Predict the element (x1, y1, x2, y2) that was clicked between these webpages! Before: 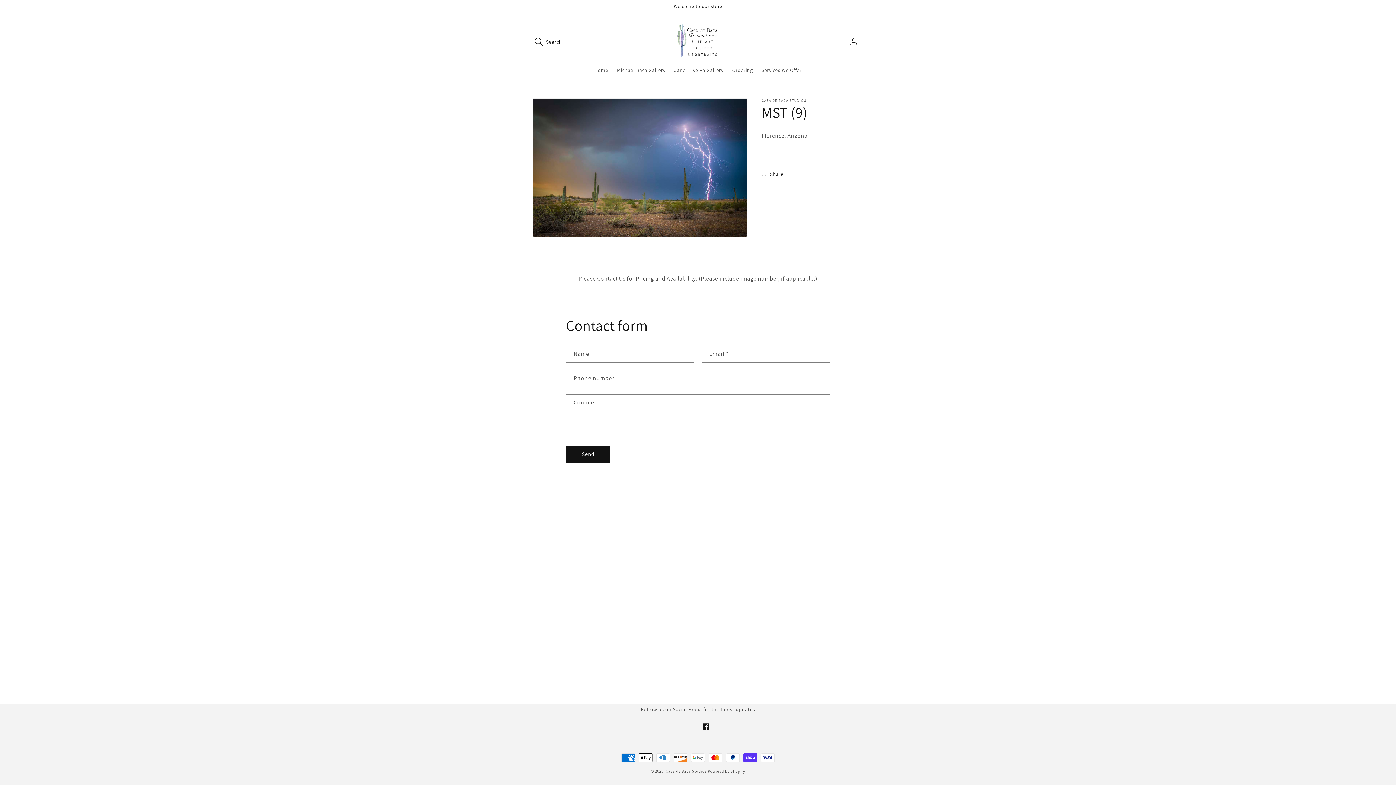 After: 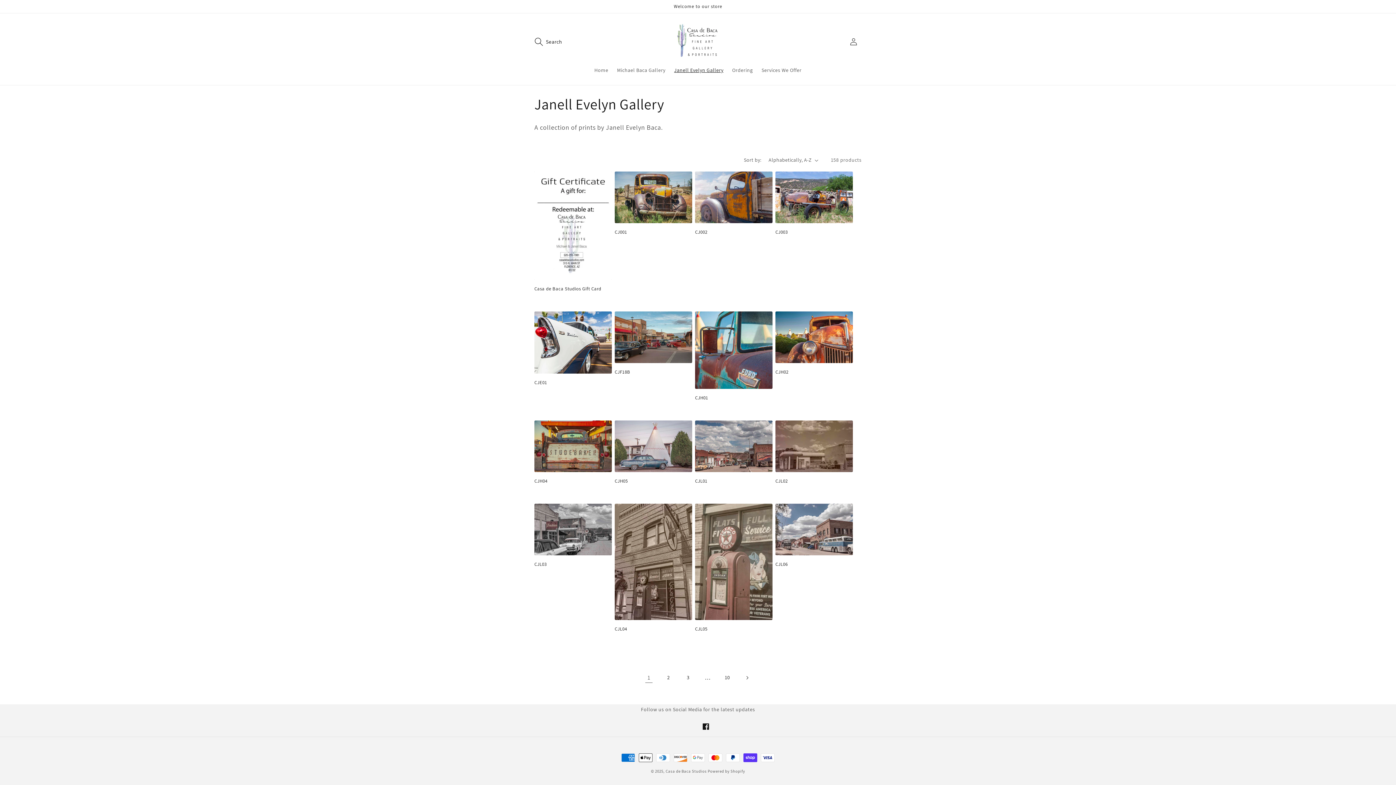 Action: bbox: (669, 62, 728, 77) label: Janell Evelyn Gallery